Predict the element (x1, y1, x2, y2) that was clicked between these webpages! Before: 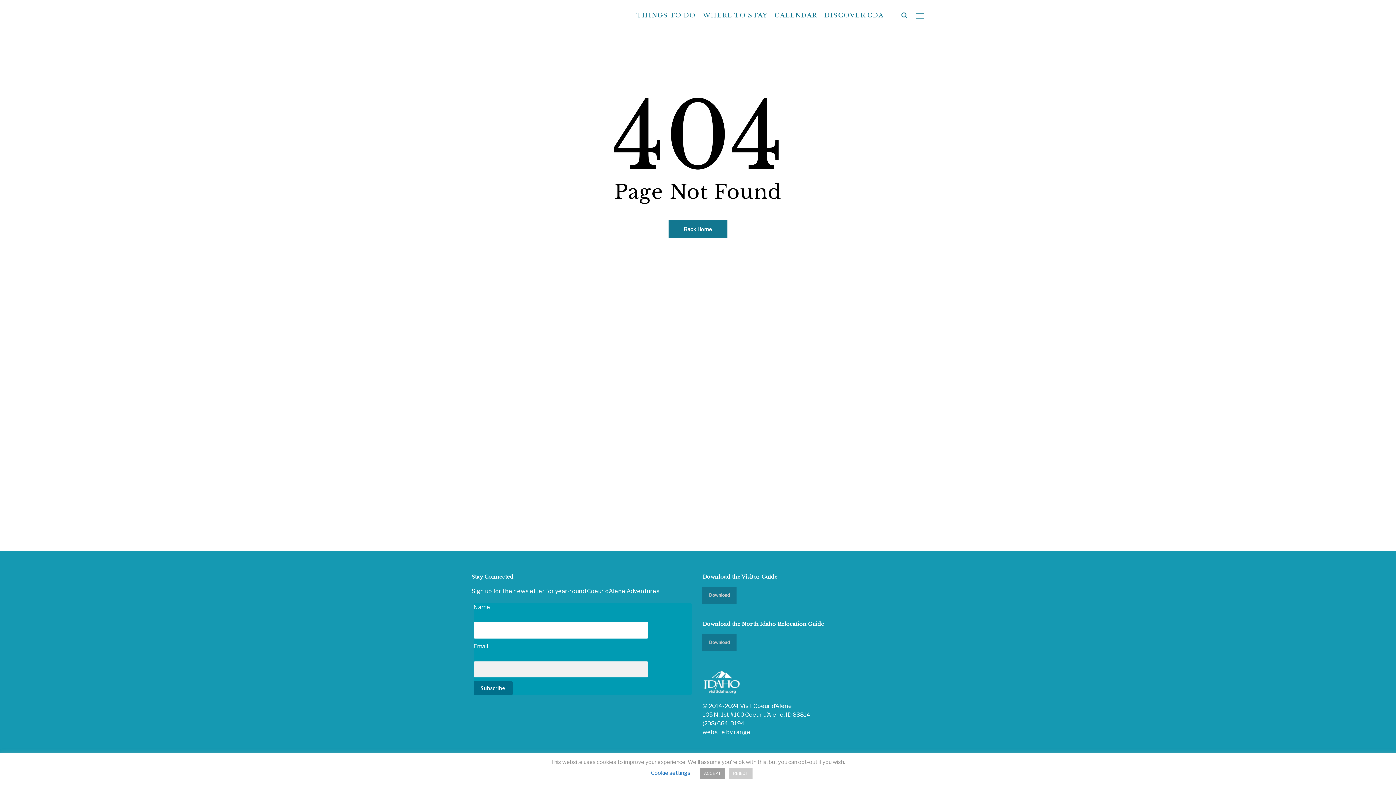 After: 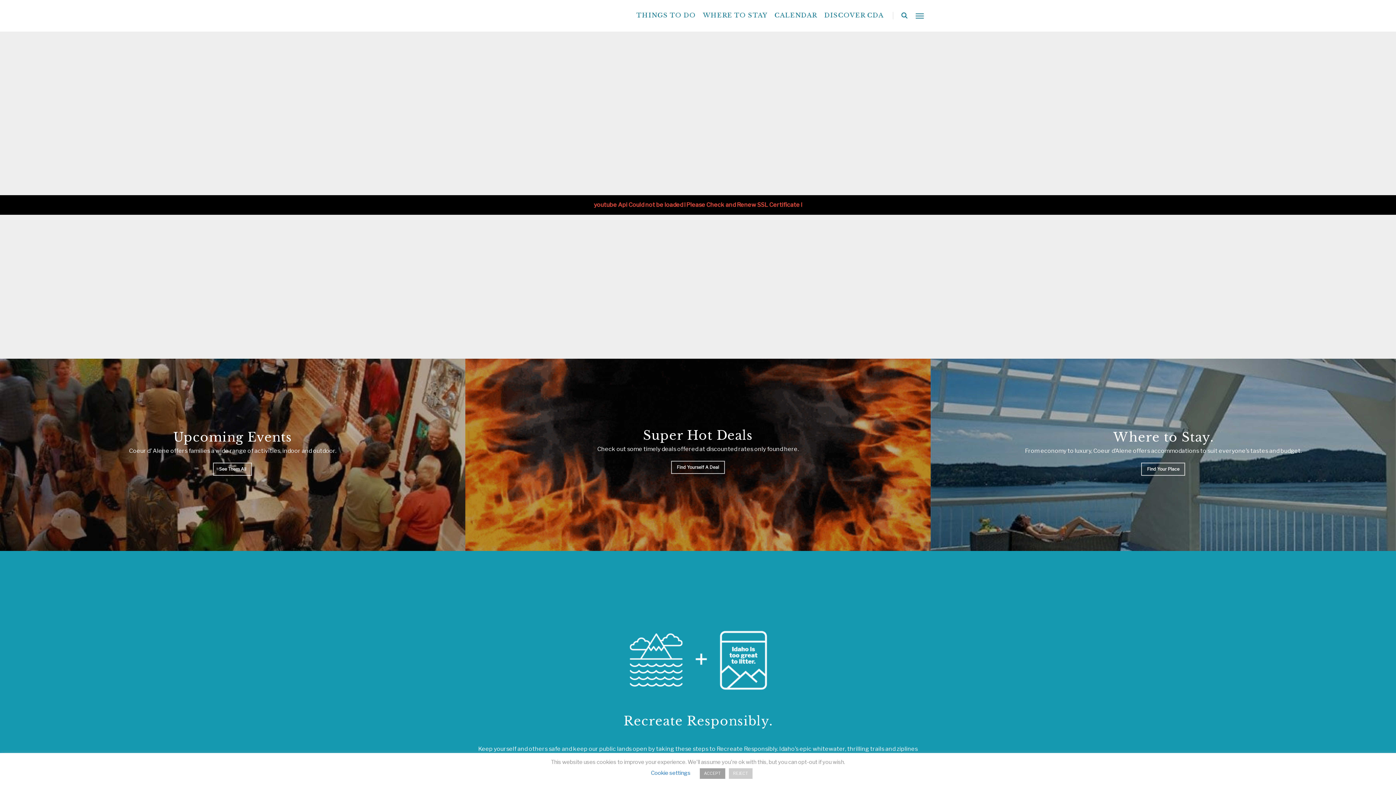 Action: bbox: (668, 220, 727, 238) label: Back Home